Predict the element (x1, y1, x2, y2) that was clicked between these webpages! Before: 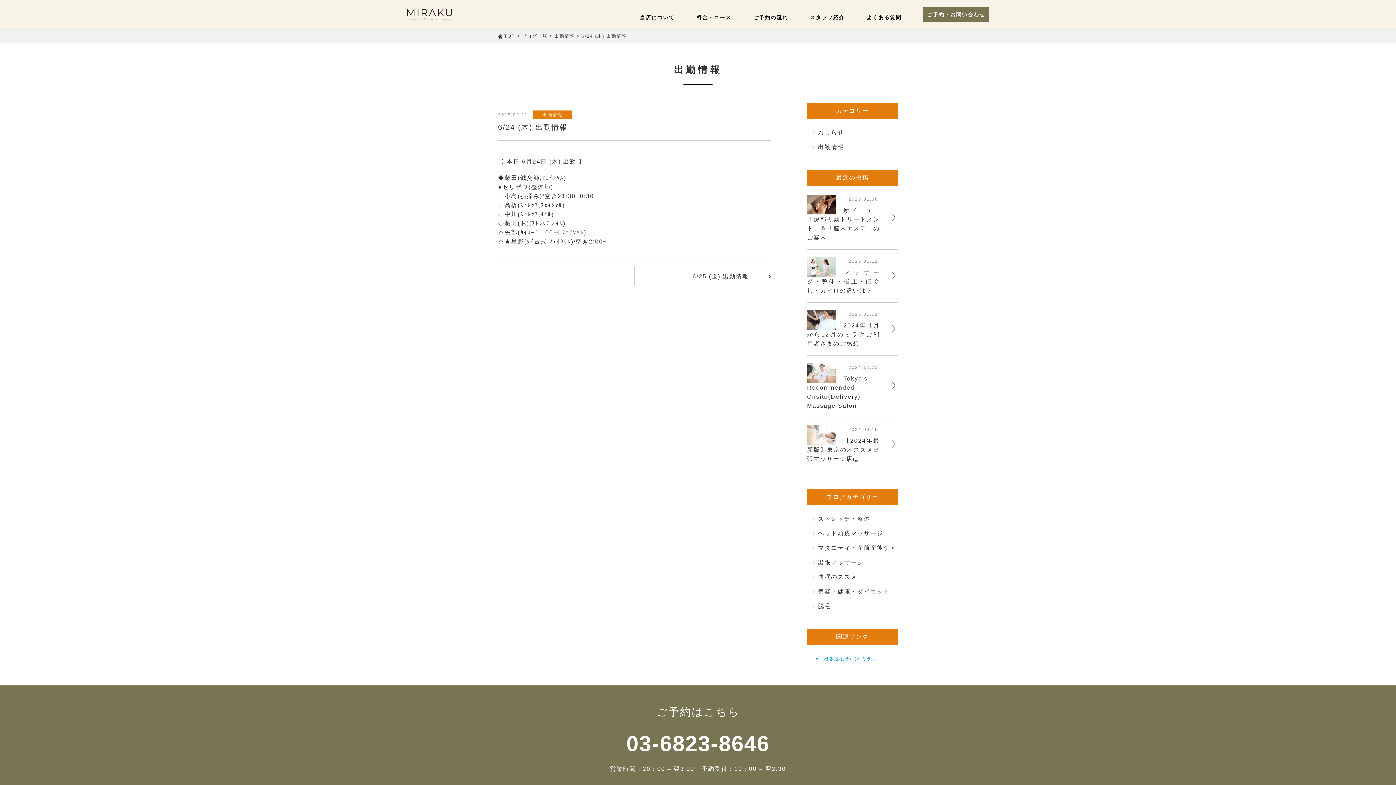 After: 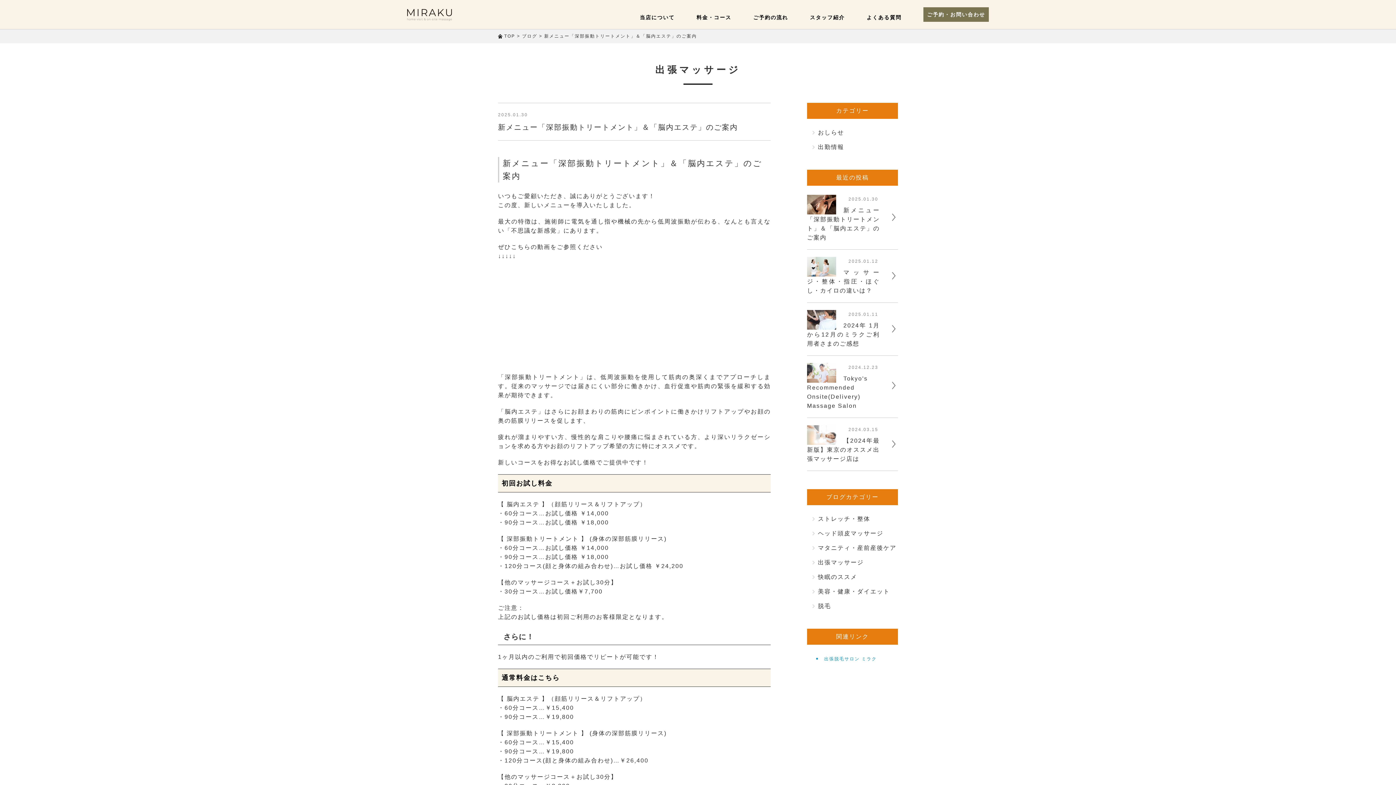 Action: bbox: (807, 206, 836, 213)